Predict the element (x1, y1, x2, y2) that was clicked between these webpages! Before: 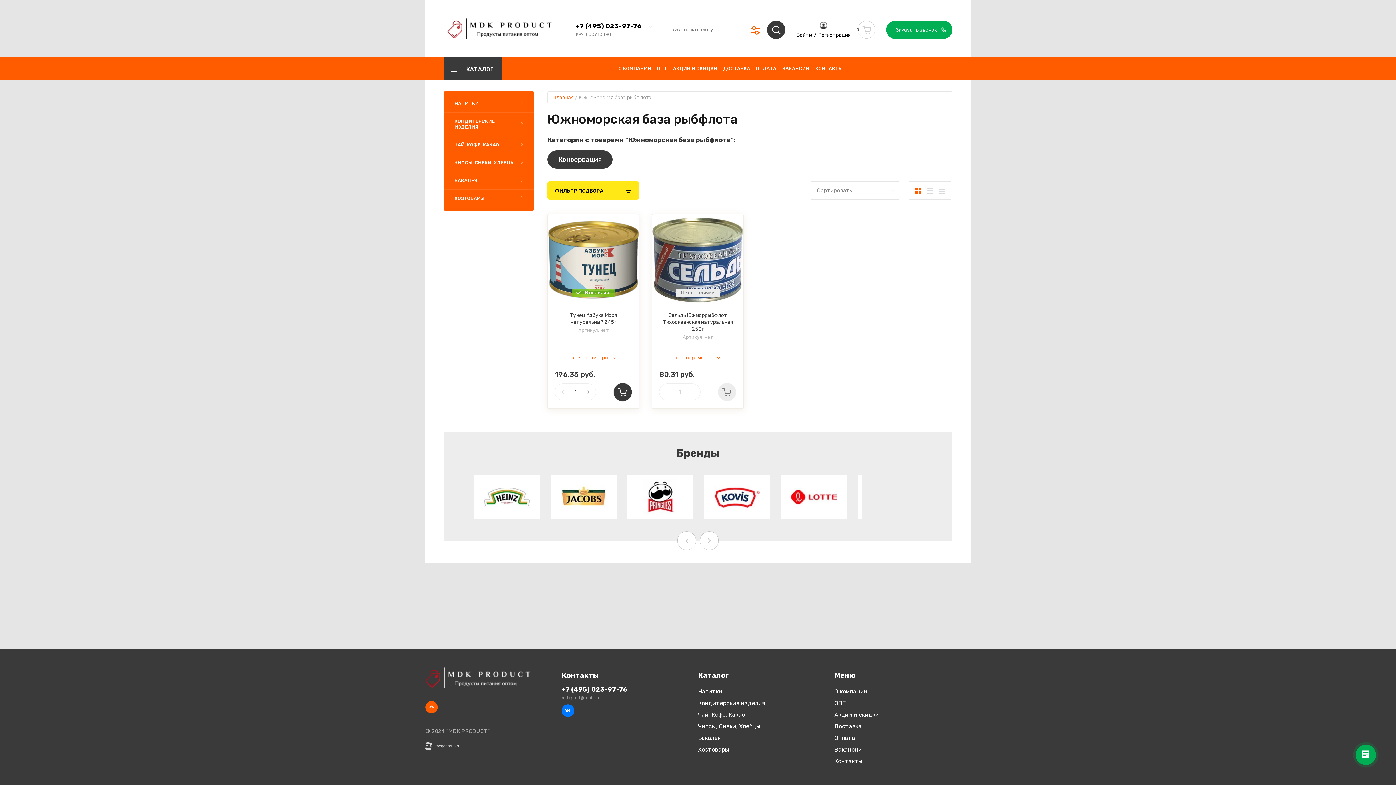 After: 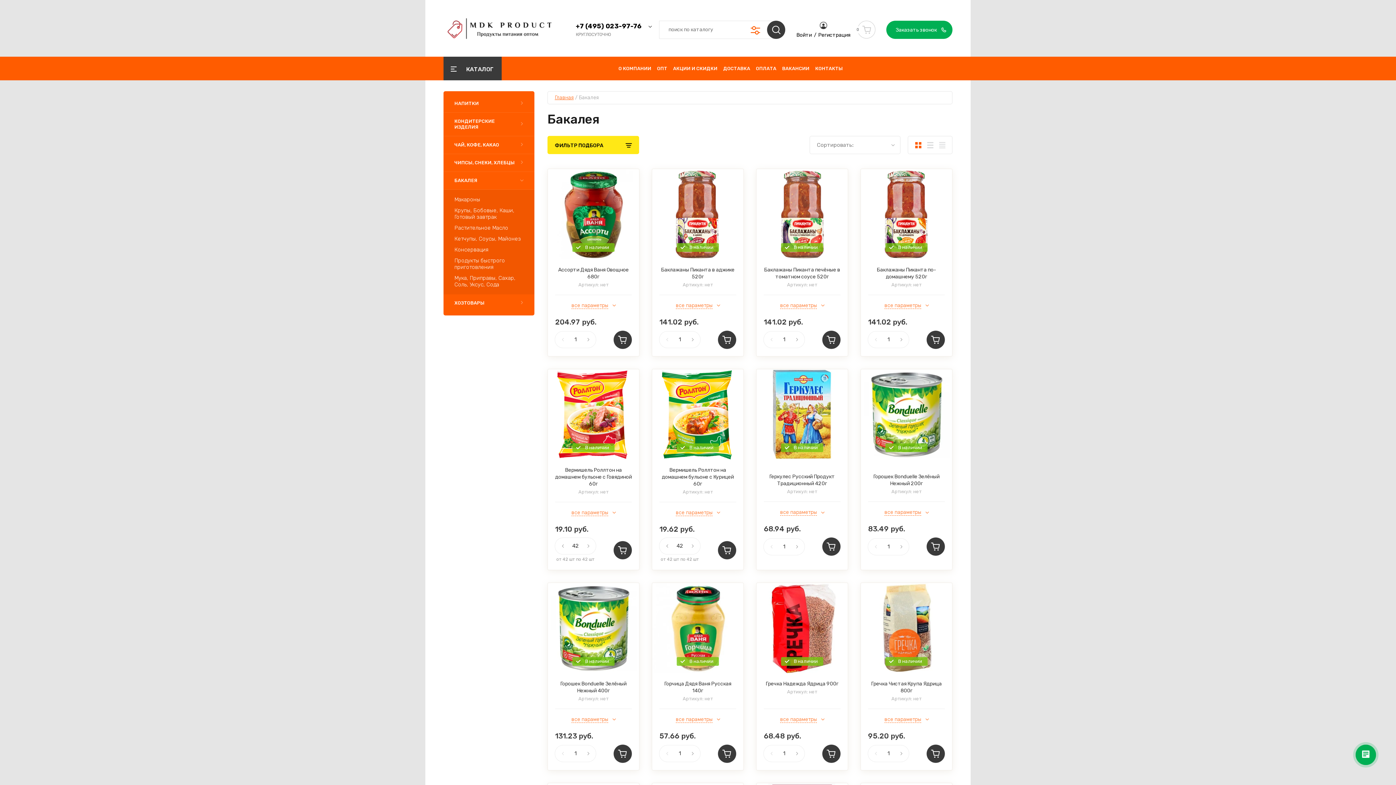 Action: label: Бакалея bbox: (698, 734, 721, 742)